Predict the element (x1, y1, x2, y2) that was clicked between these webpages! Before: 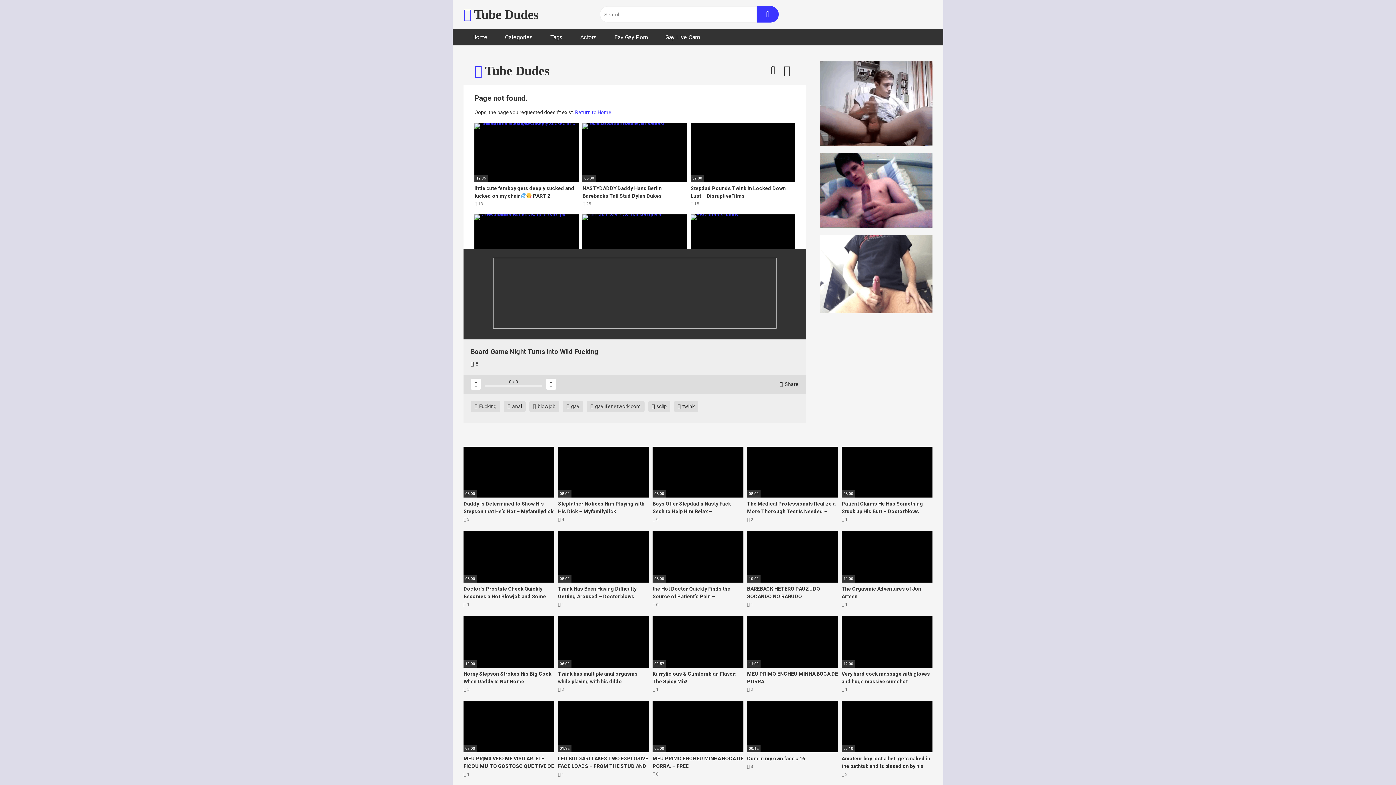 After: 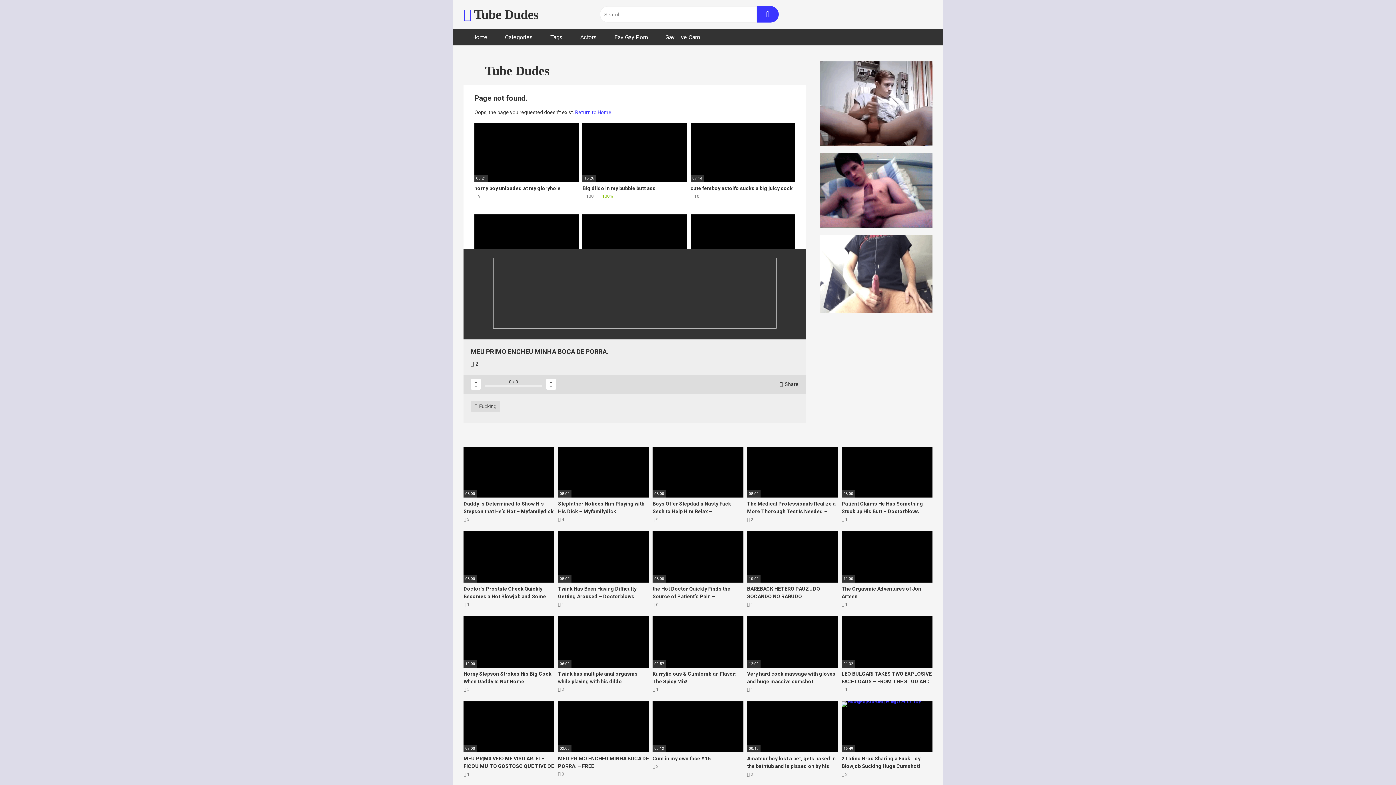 Action: label: 11:00
MEU PRIMO ENCHEU MINHA BOCA DE PORRA.
 2 bbox: (747, 616, 838, 693)